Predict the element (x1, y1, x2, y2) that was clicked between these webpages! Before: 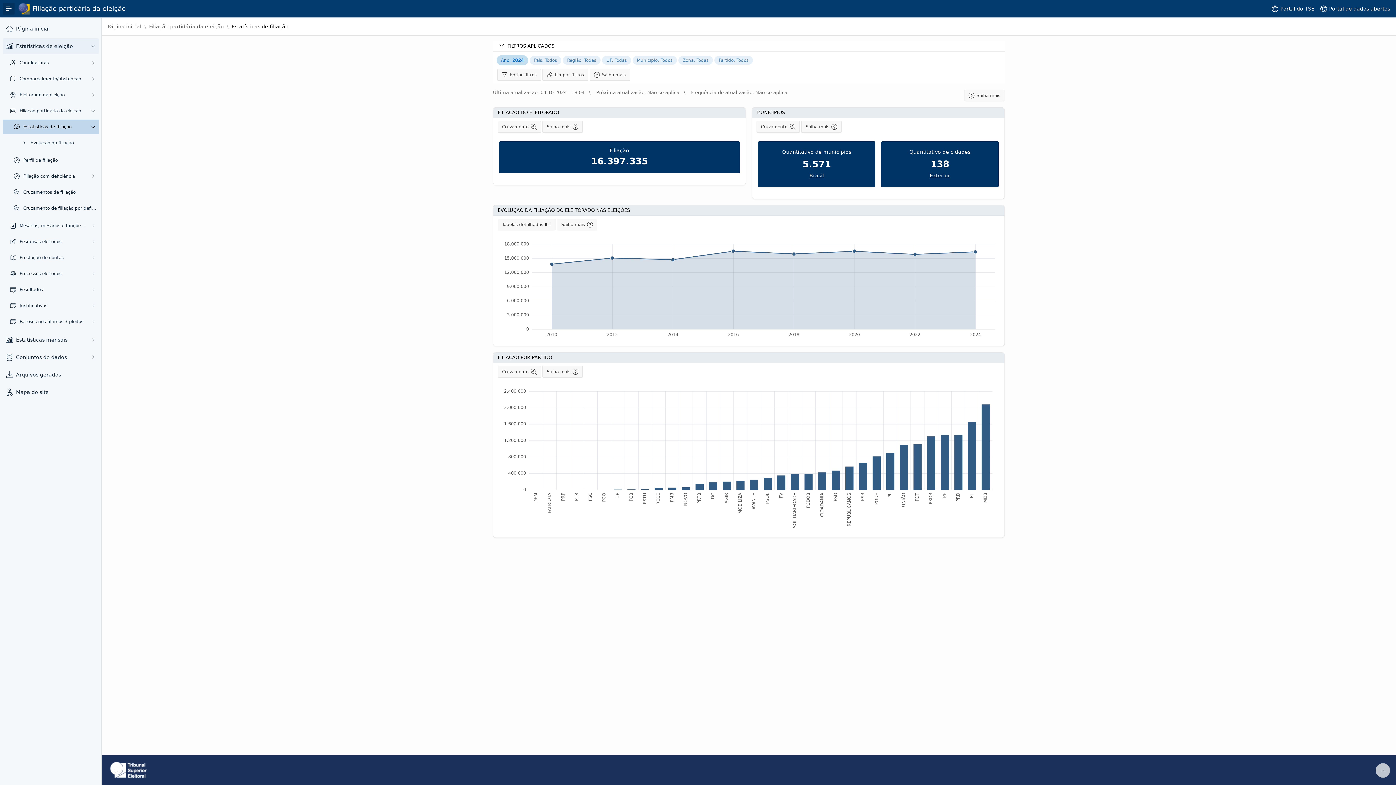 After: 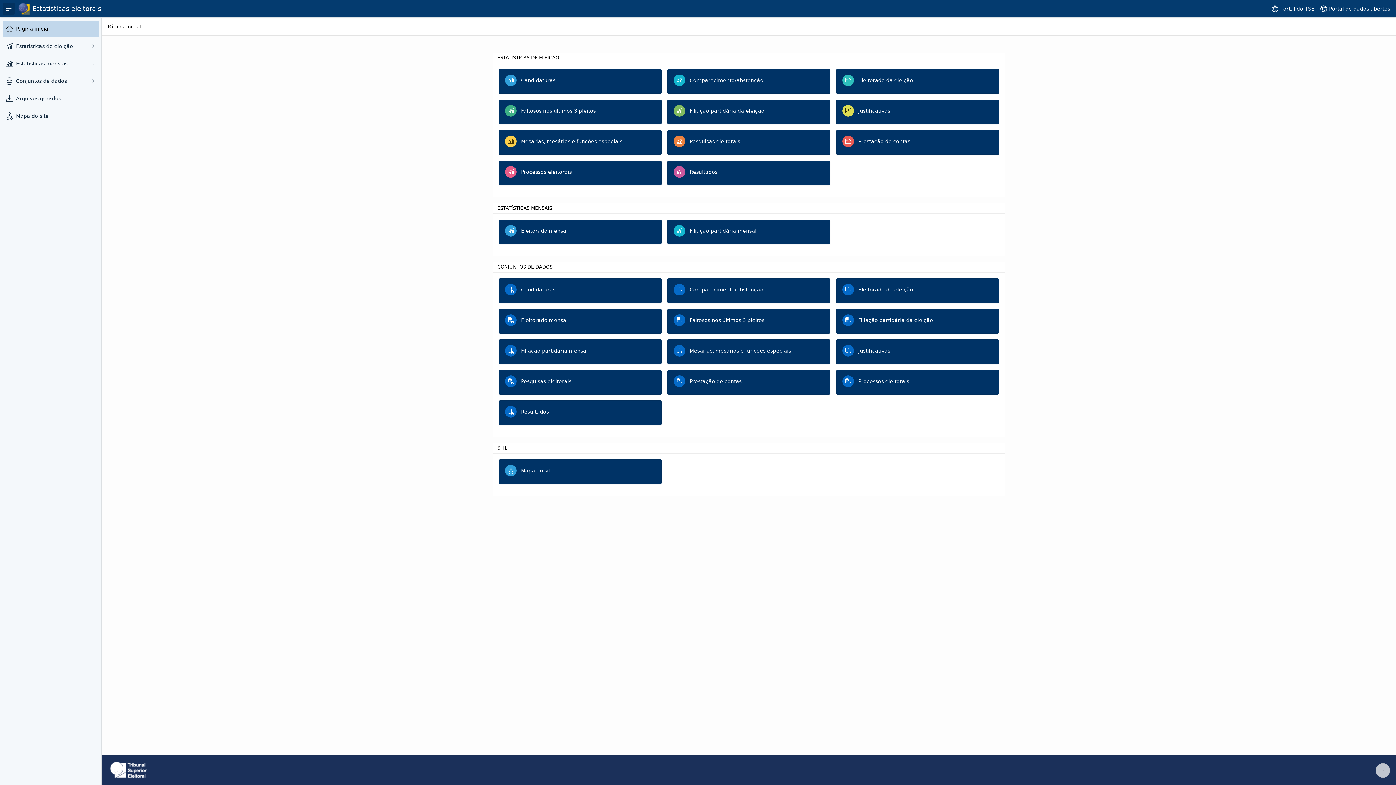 Action: label: Página inicial bbox: (16, 24, 97, 33)